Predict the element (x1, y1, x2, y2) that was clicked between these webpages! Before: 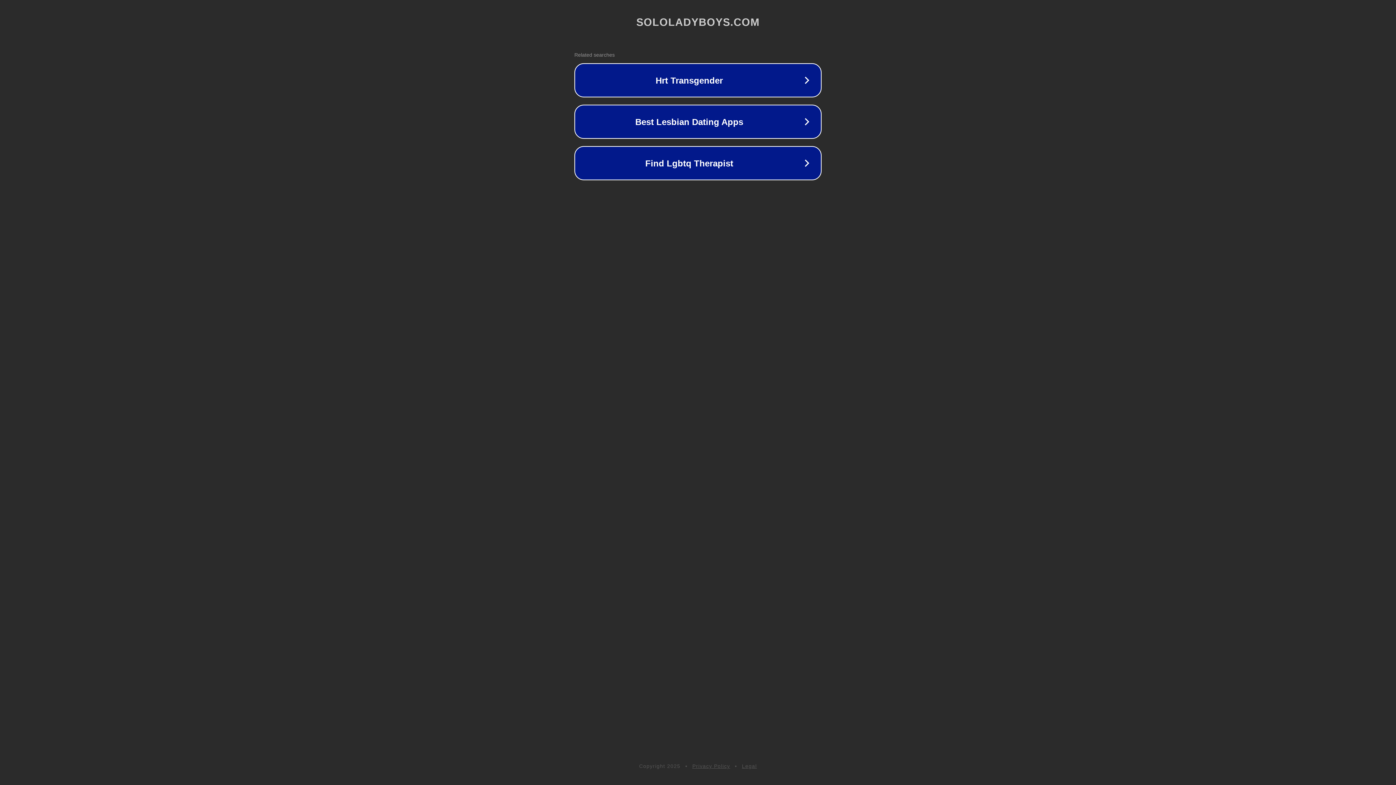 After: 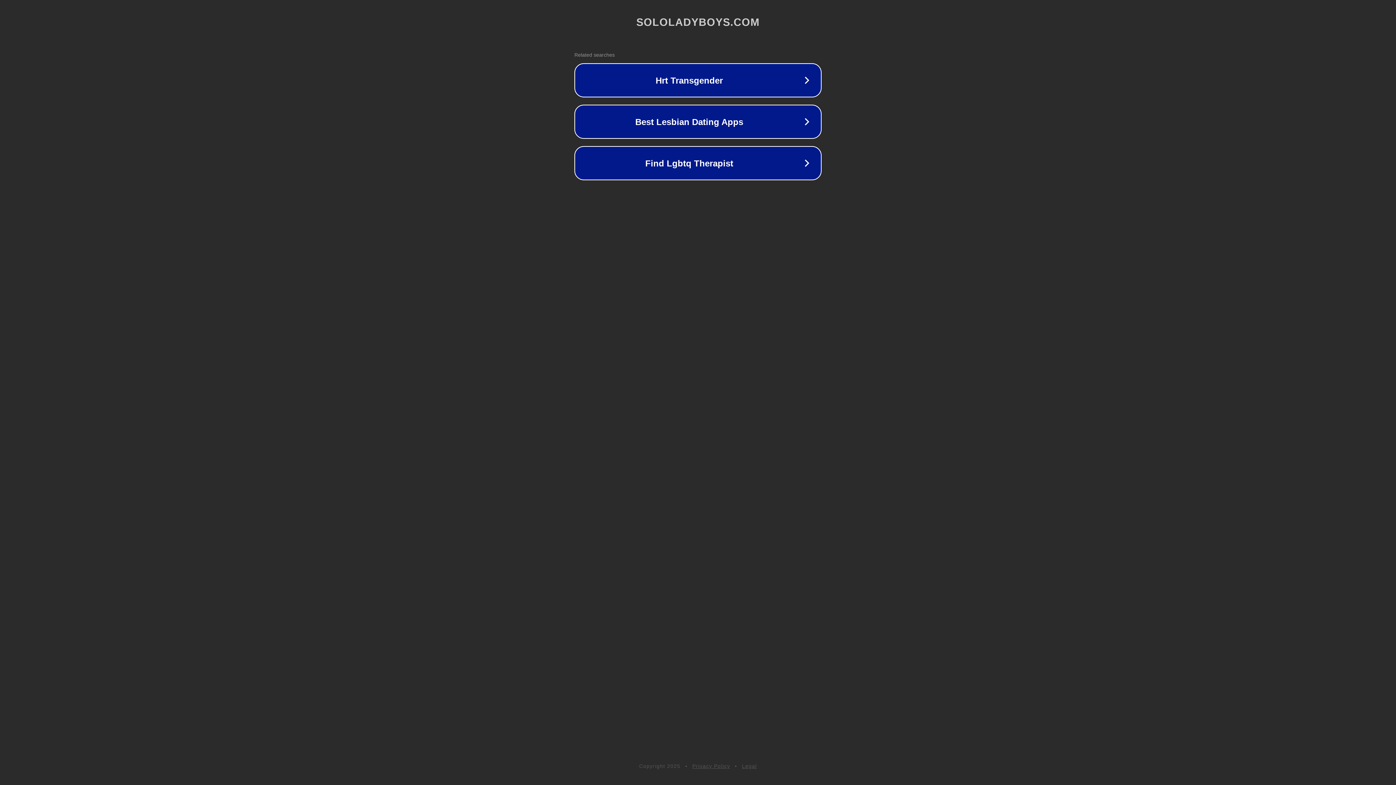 Action: label: Privacy Policy bbox: (692, 763, 730, 769)